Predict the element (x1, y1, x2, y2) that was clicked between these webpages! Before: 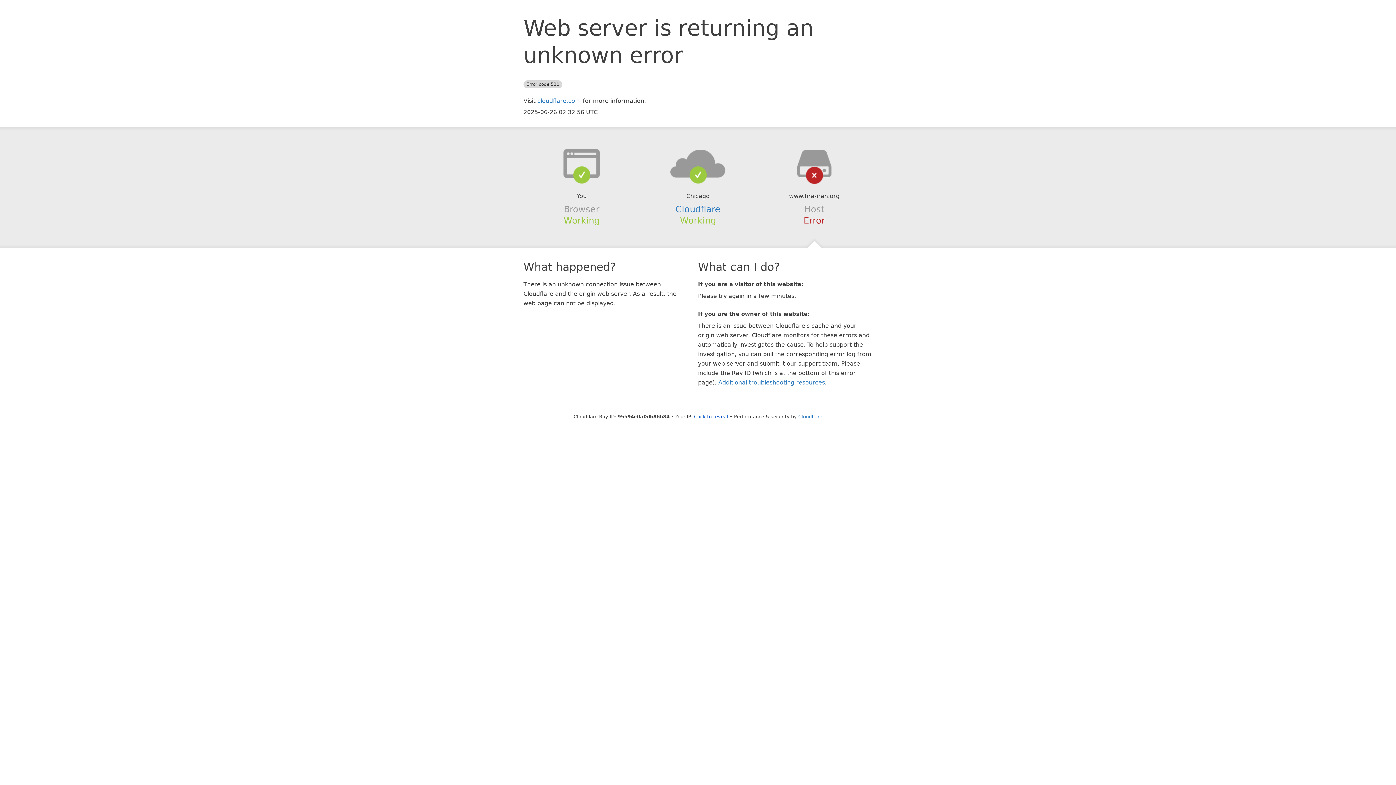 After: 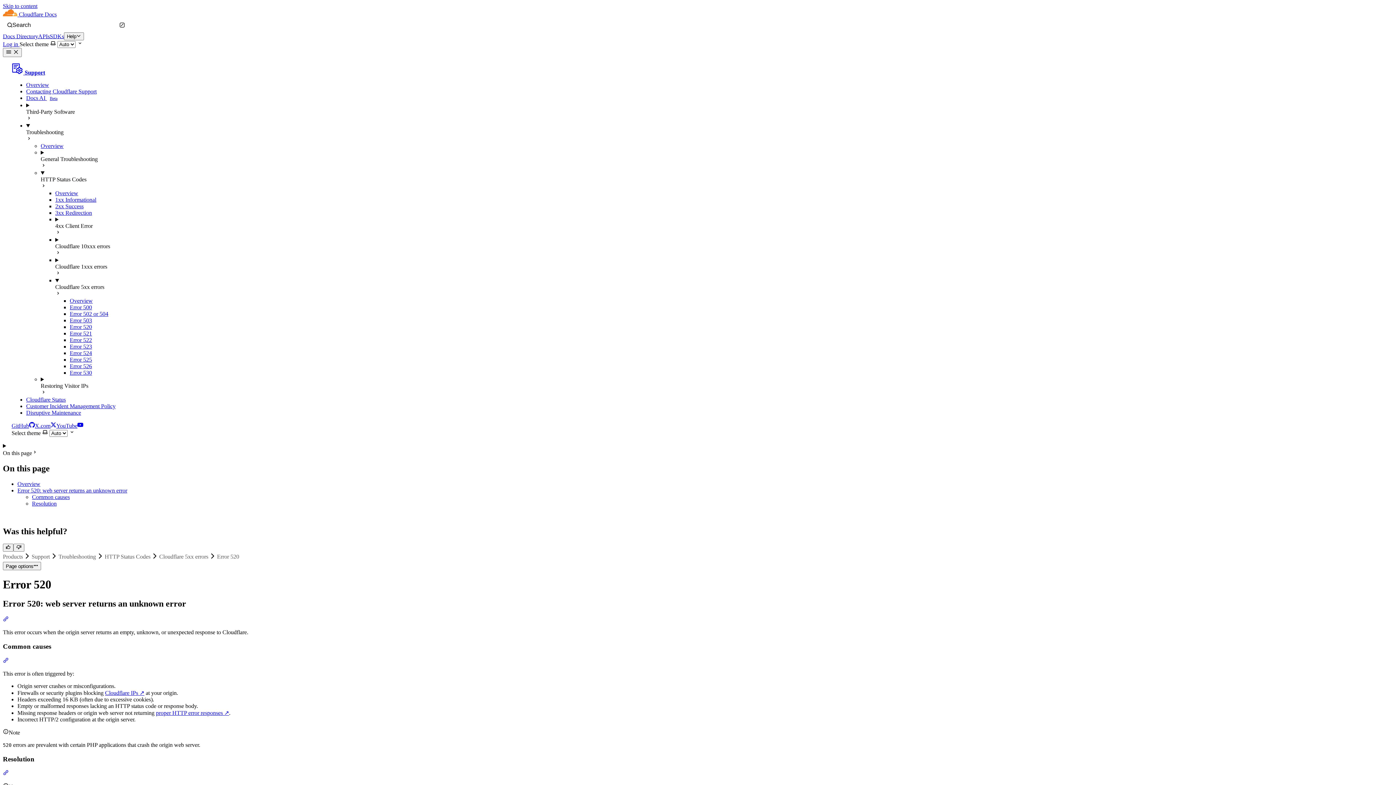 Action: bbox: (718, 379, 825, 386) label: Additional troubleshooting resources